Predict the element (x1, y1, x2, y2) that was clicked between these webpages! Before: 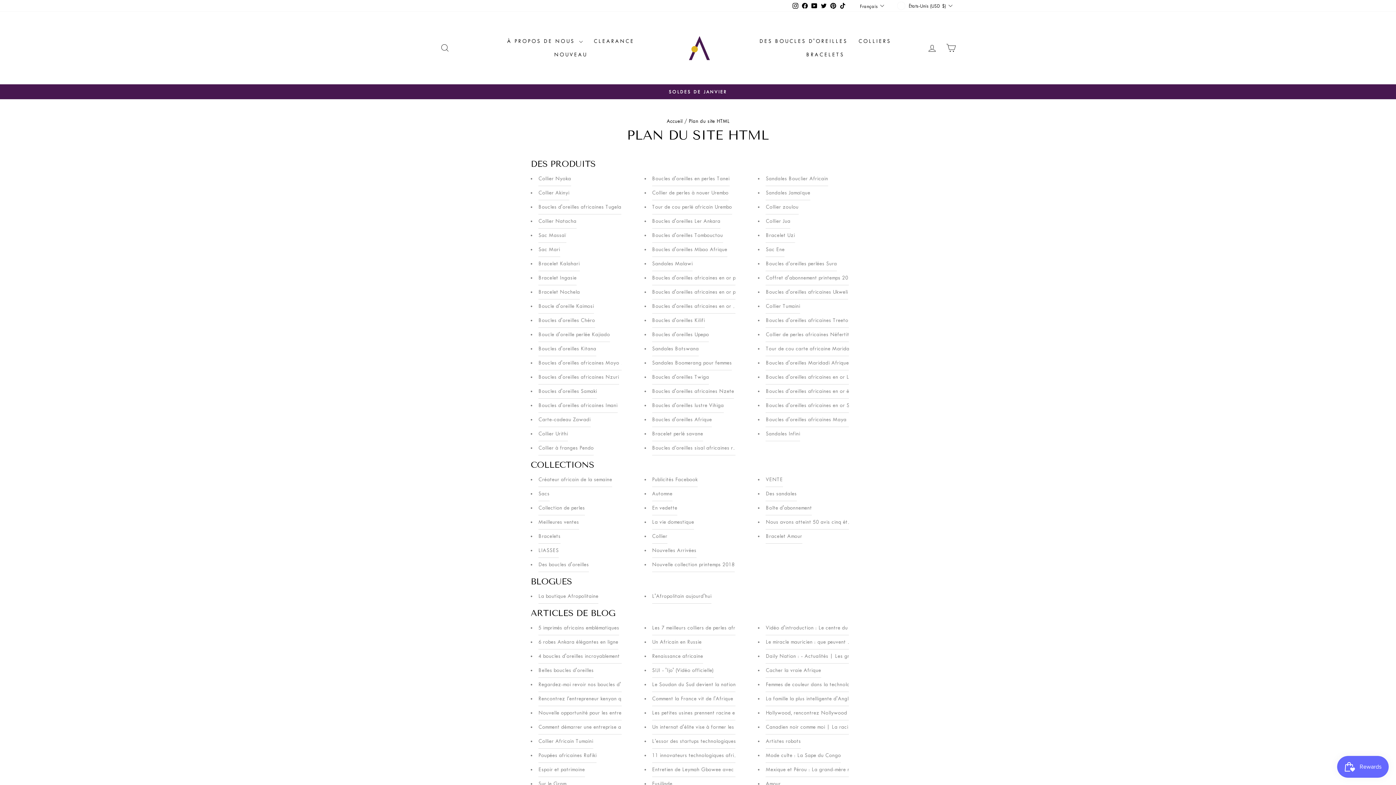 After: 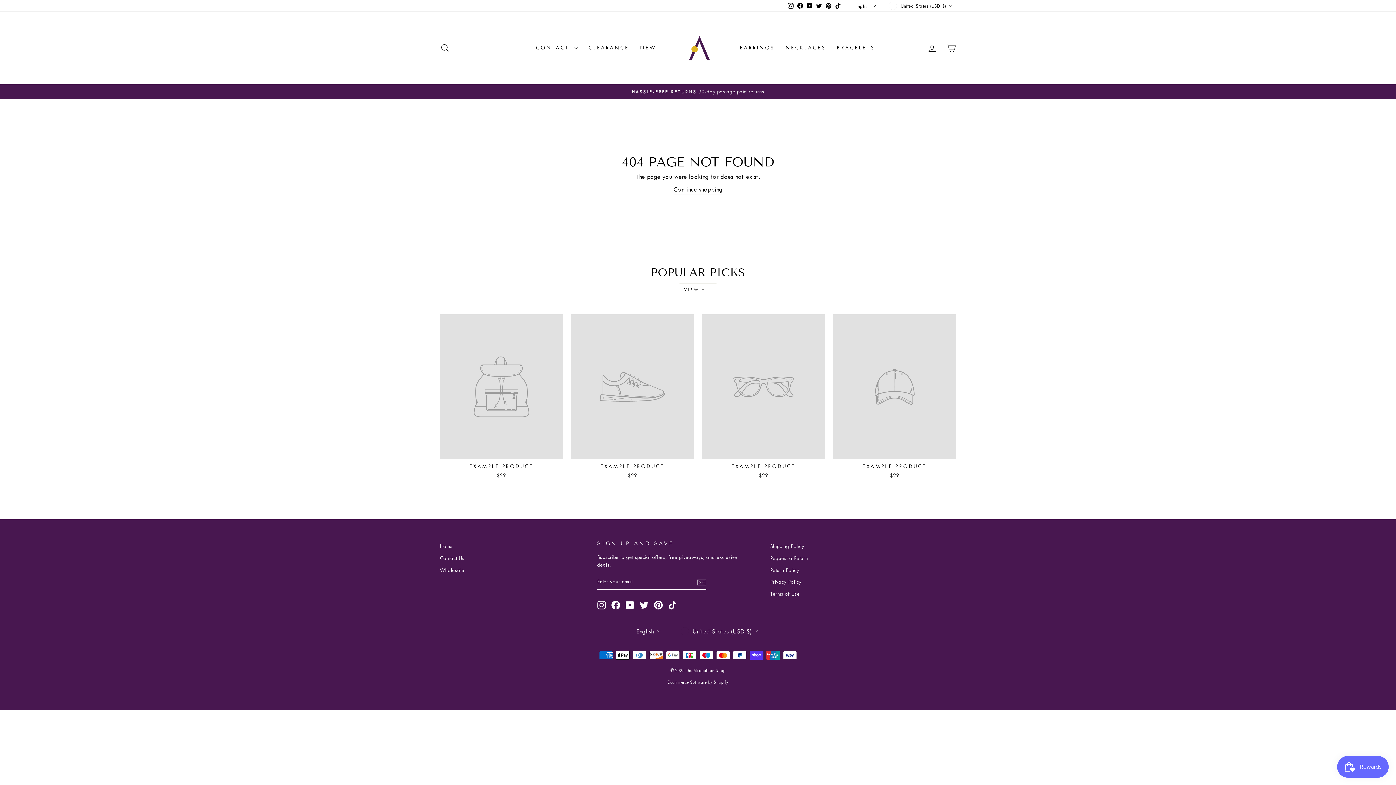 Action: label: Automne bbox: (652, 487, 672, 501)